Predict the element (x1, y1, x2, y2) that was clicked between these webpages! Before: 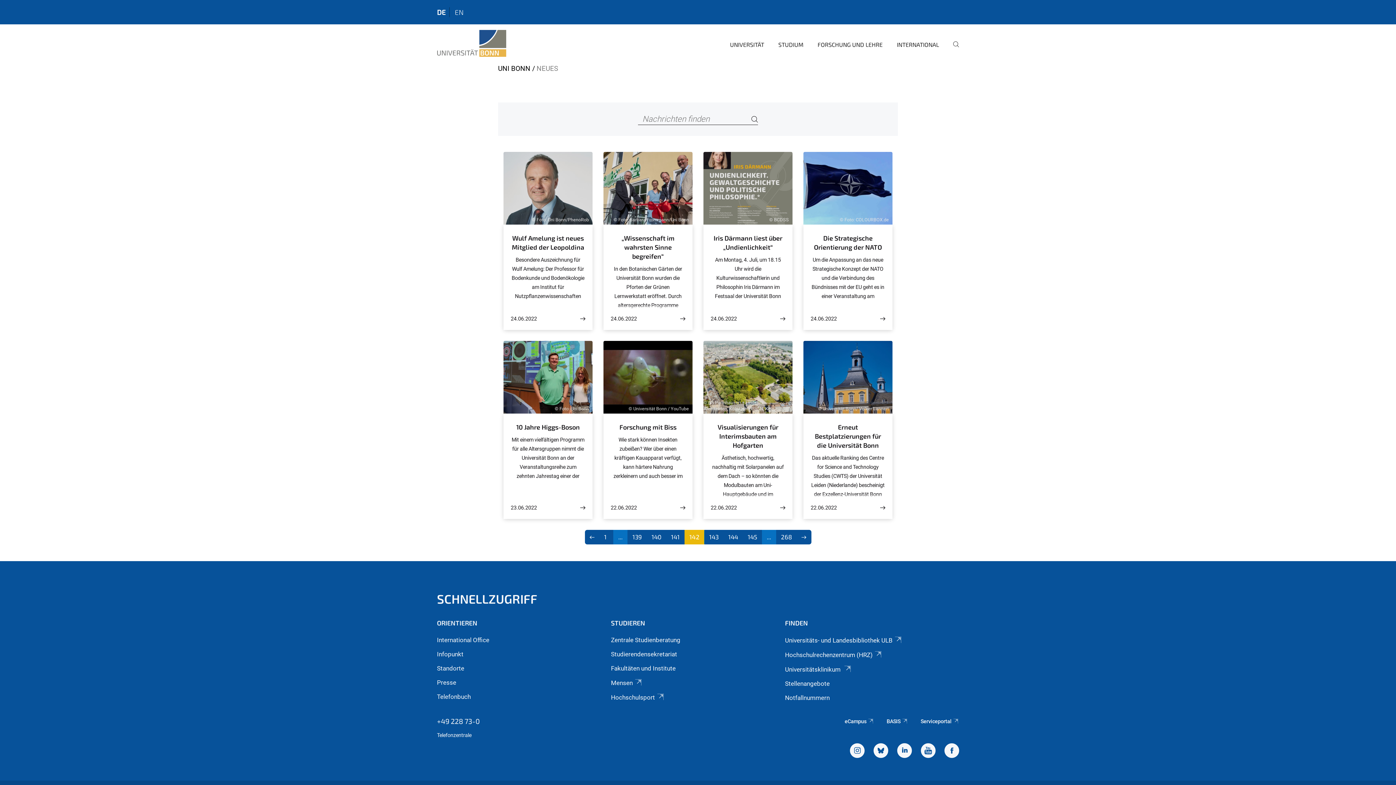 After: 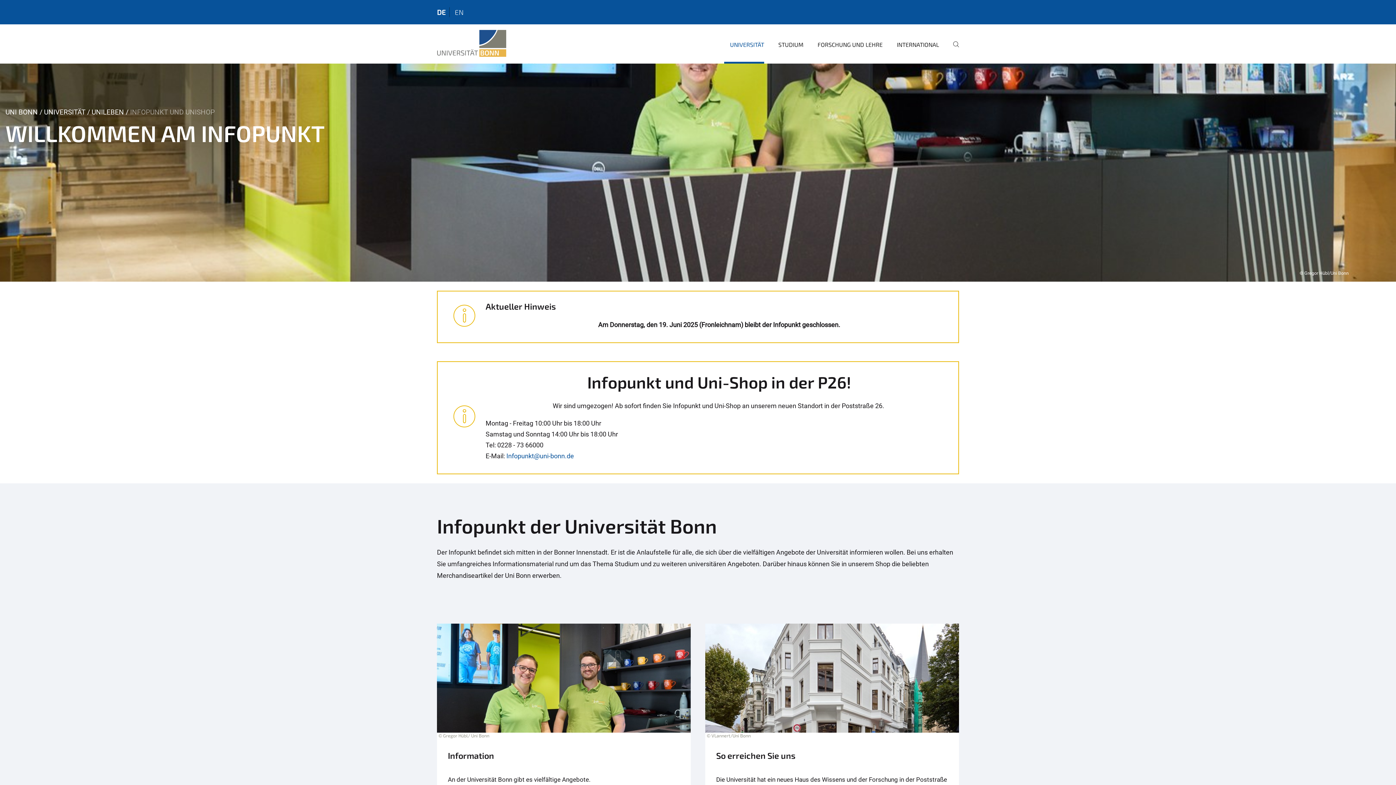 Action: label: Infopunkt bbox: (437, 650, 463, 658)